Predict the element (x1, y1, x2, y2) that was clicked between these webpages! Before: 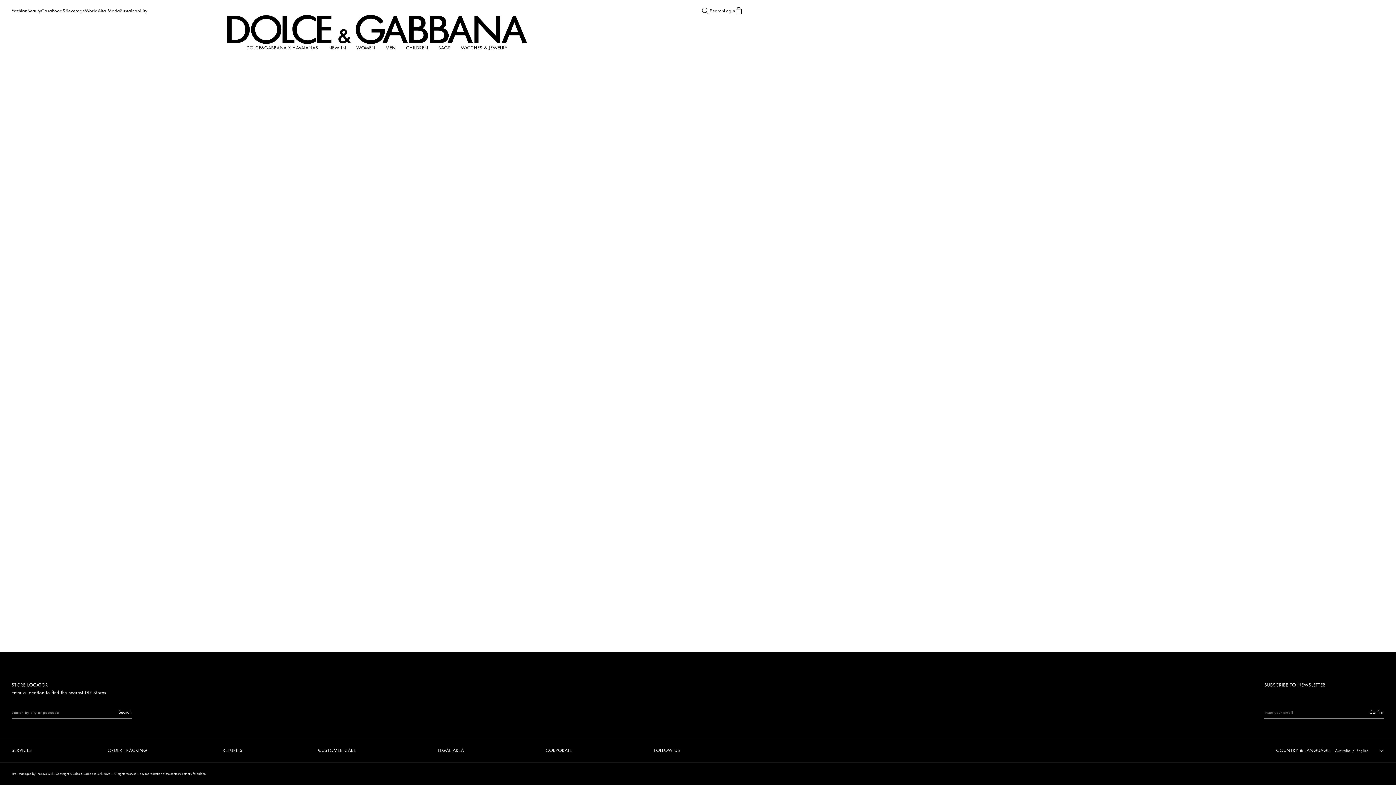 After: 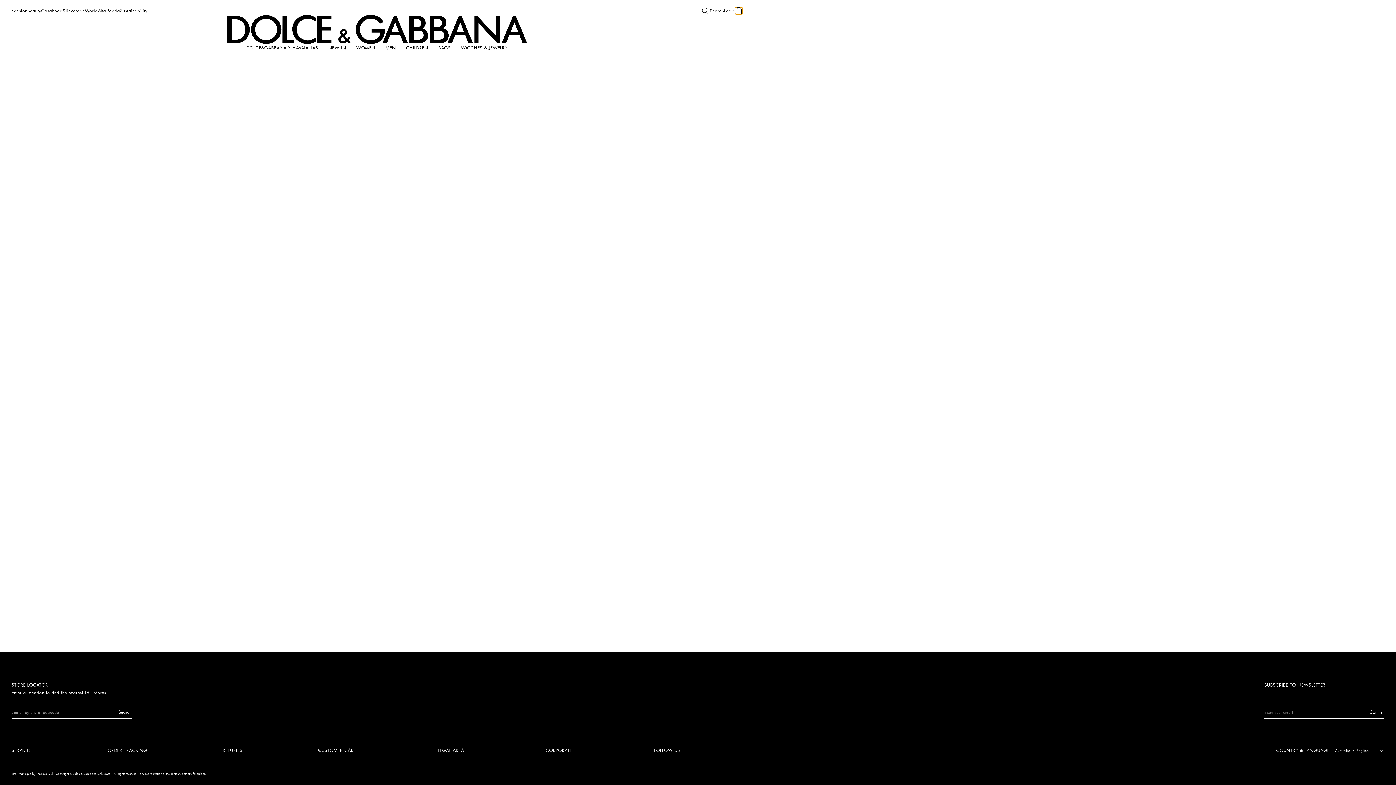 Action: bbox: (735, 7, 742, 14)